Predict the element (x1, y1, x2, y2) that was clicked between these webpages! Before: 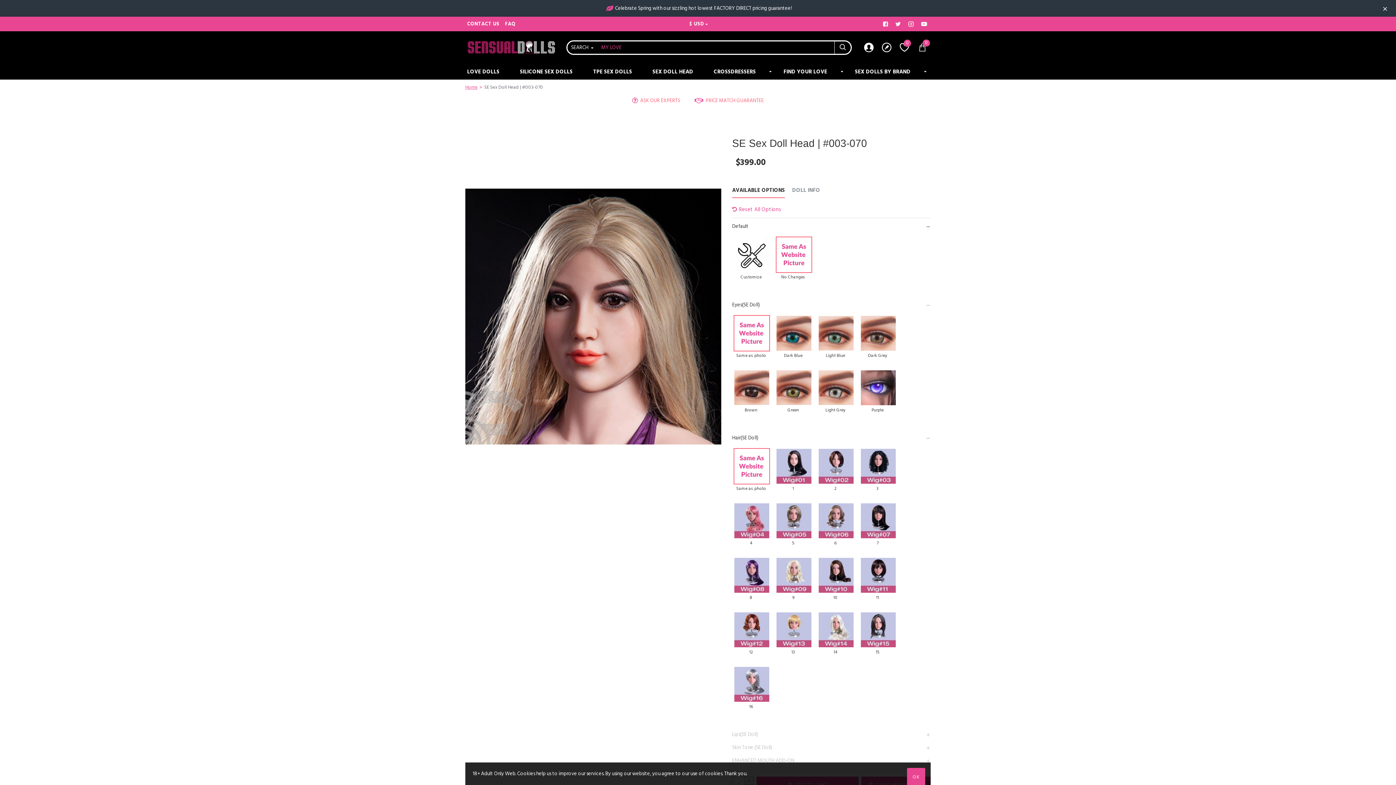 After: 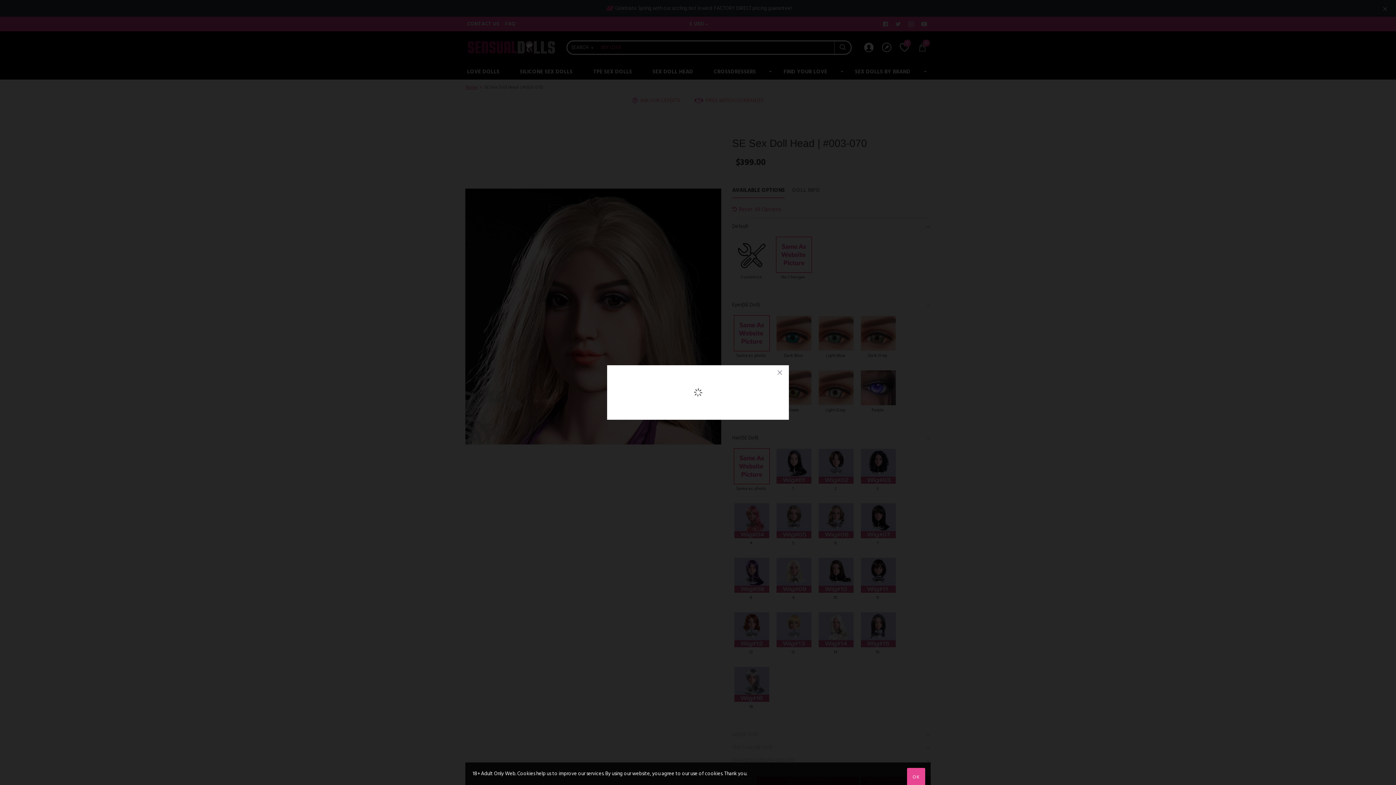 Action: bbox: (861, 39, 877, 55)